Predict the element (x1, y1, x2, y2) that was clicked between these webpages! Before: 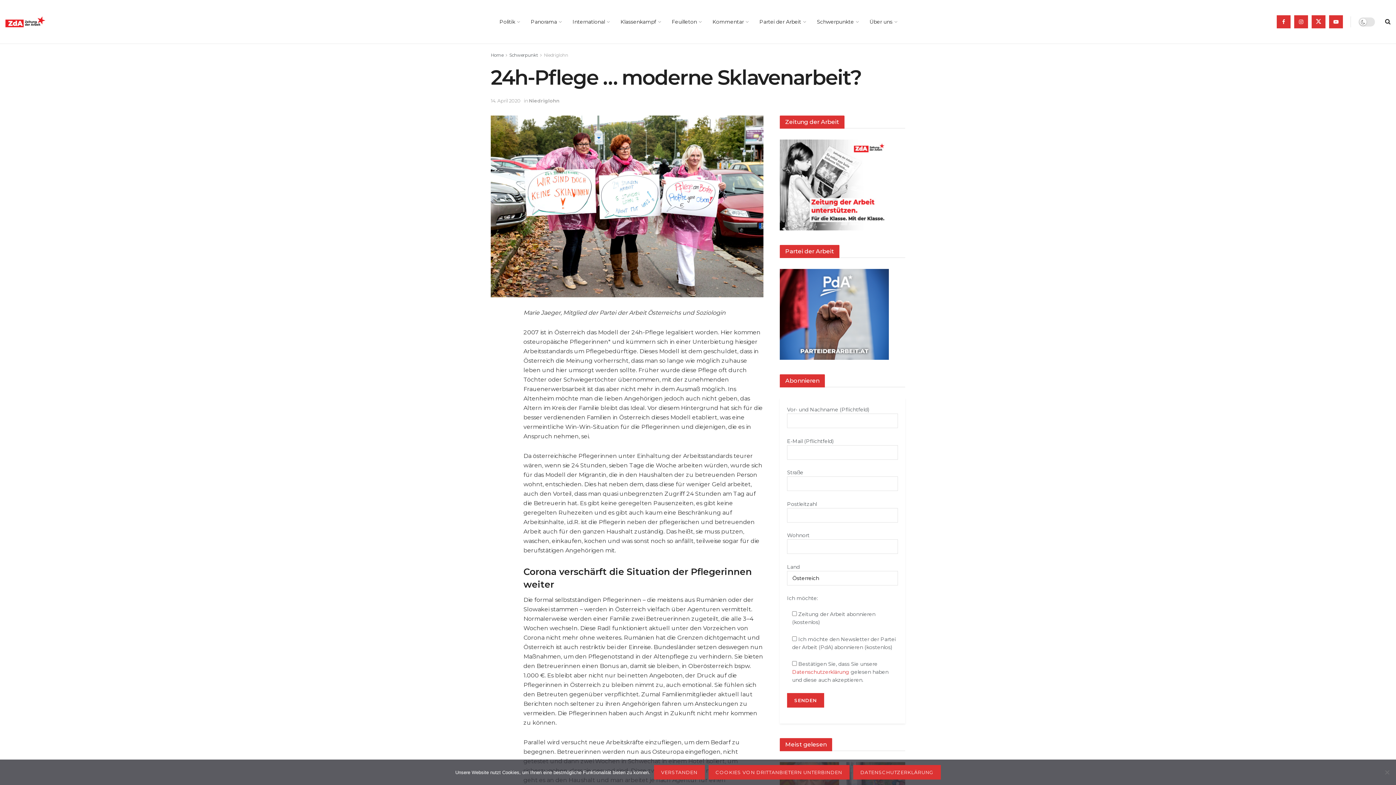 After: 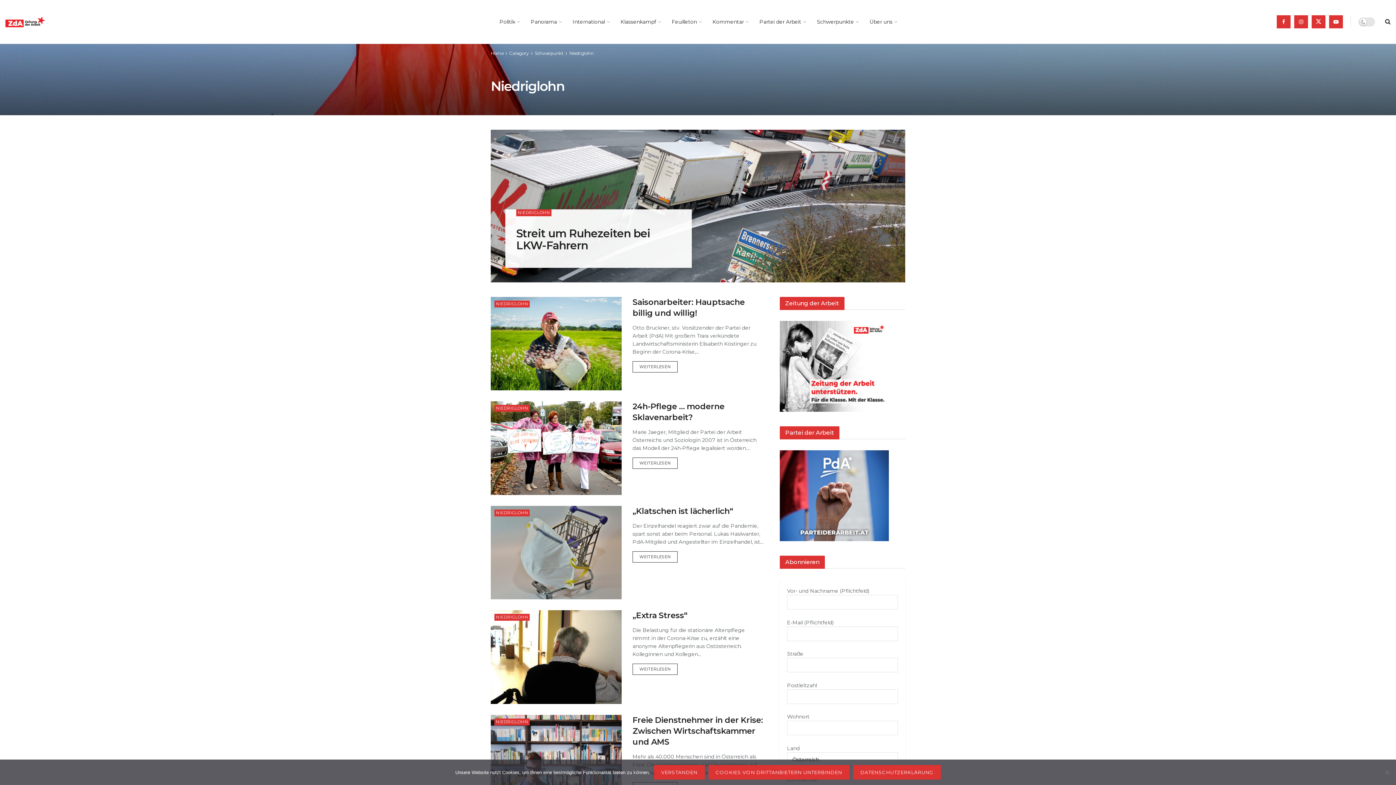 Action: bbox: (529, 97, 559, 103) label: Niedriglohn